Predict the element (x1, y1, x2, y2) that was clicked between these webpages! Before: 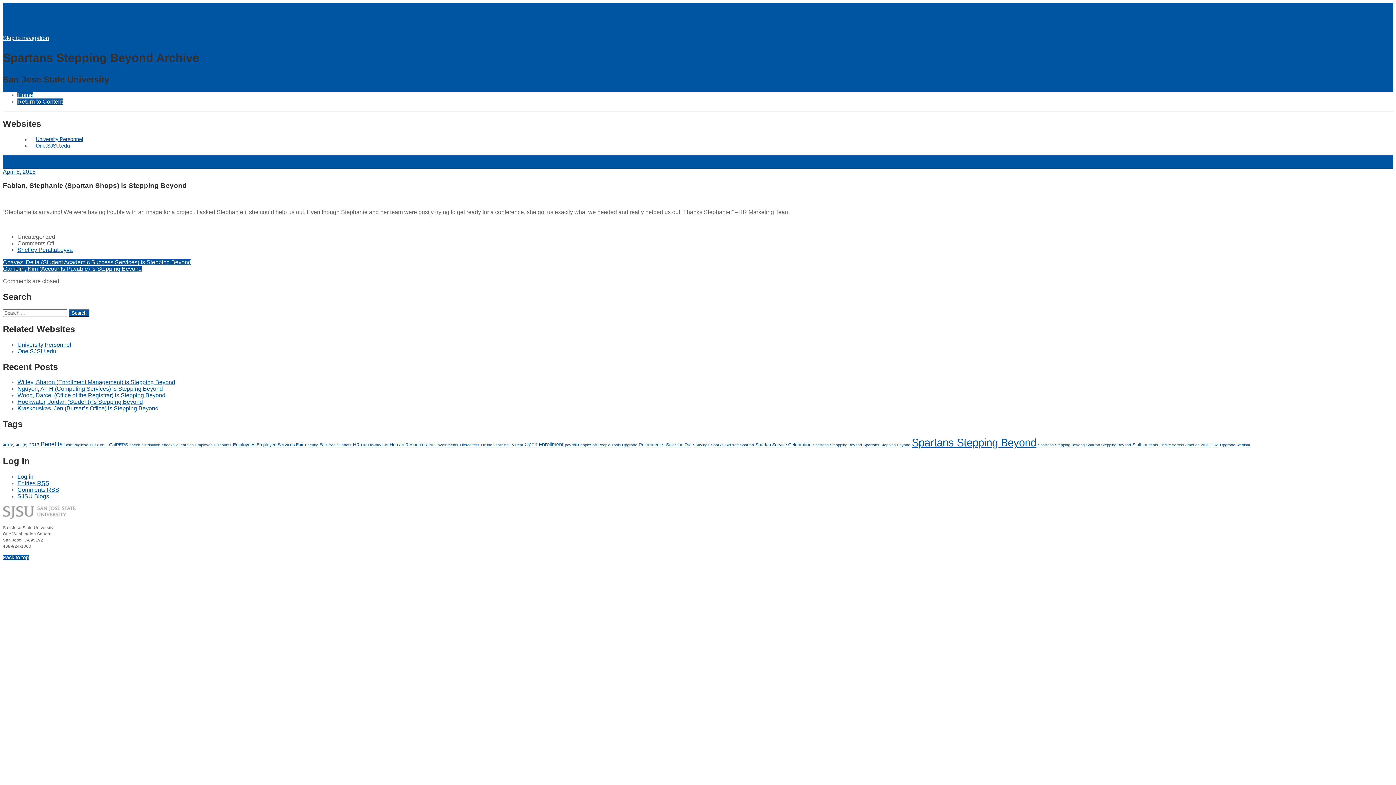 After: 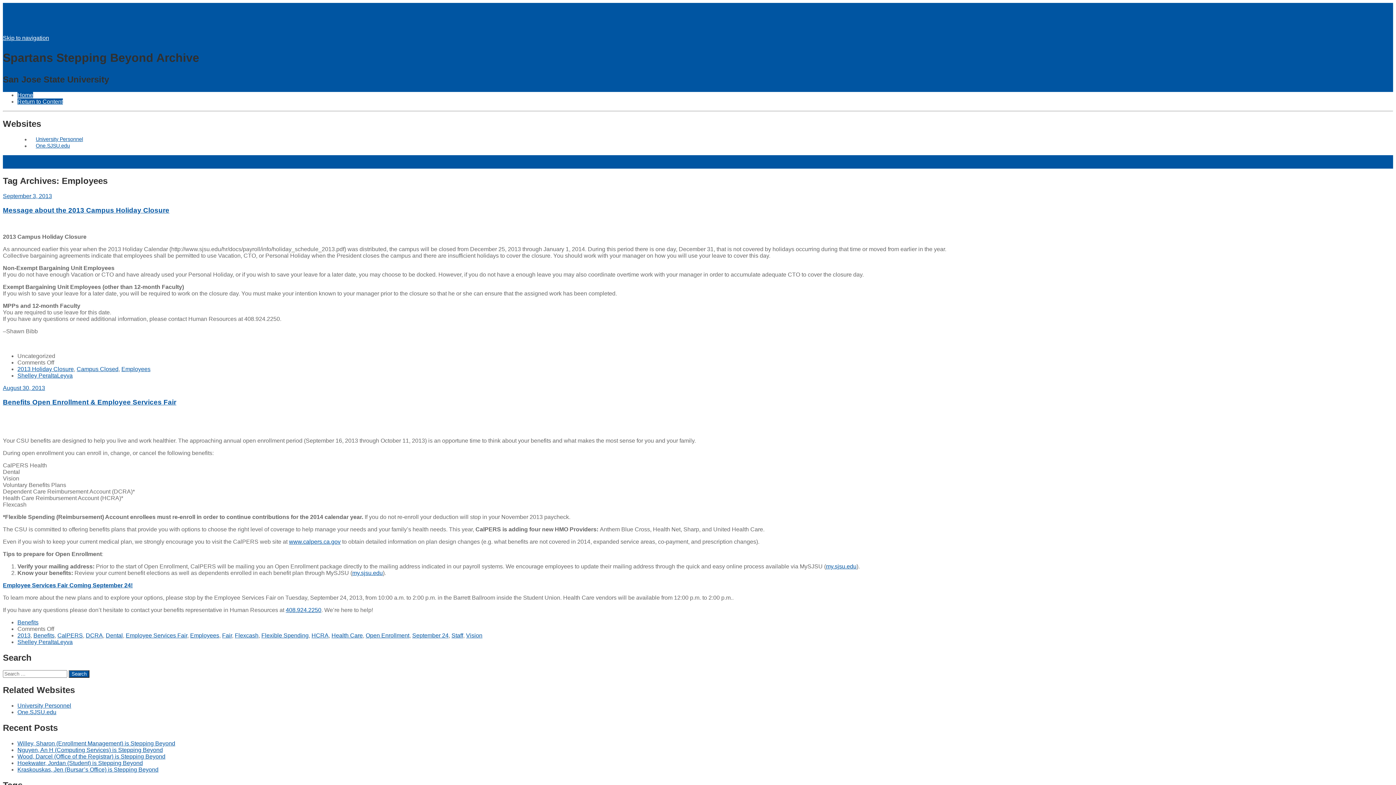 Action: bbox: (233, 442, 255, 447) label: Employees (2 items)